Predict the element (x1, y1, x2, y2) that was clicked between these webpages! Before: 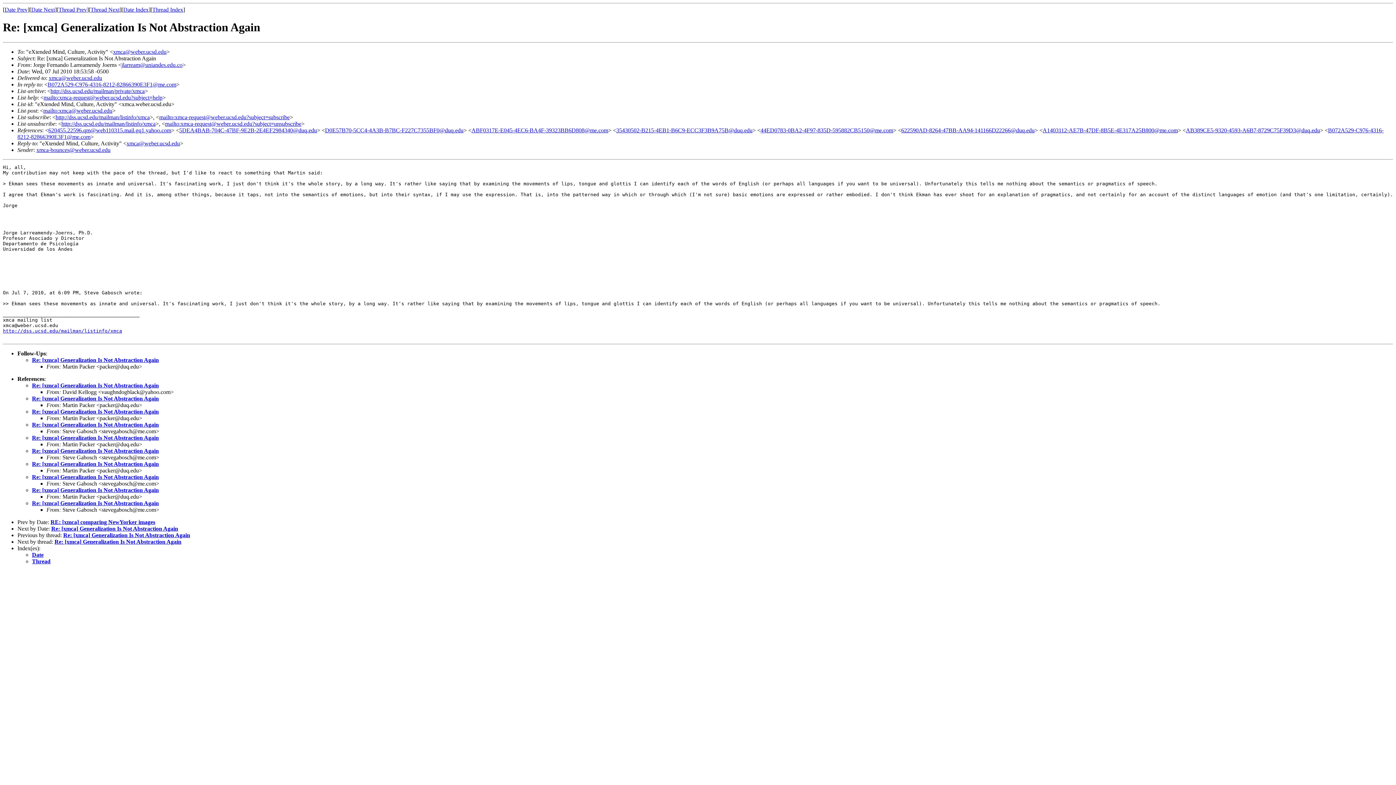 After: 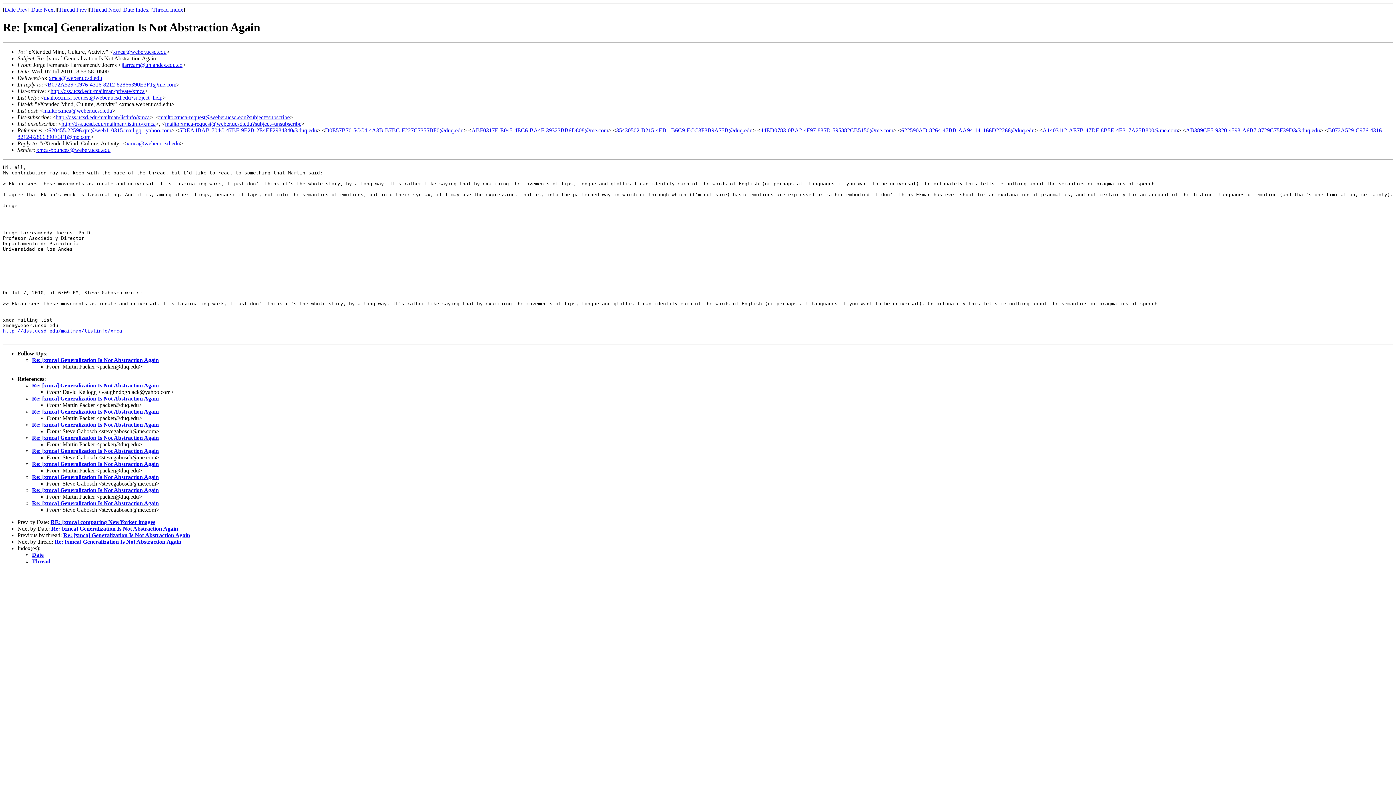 Action: bbox: (165, 120, 301, 126) label: mailto:xmca-request@weber.ucsd.edu?subject=unsubscribe